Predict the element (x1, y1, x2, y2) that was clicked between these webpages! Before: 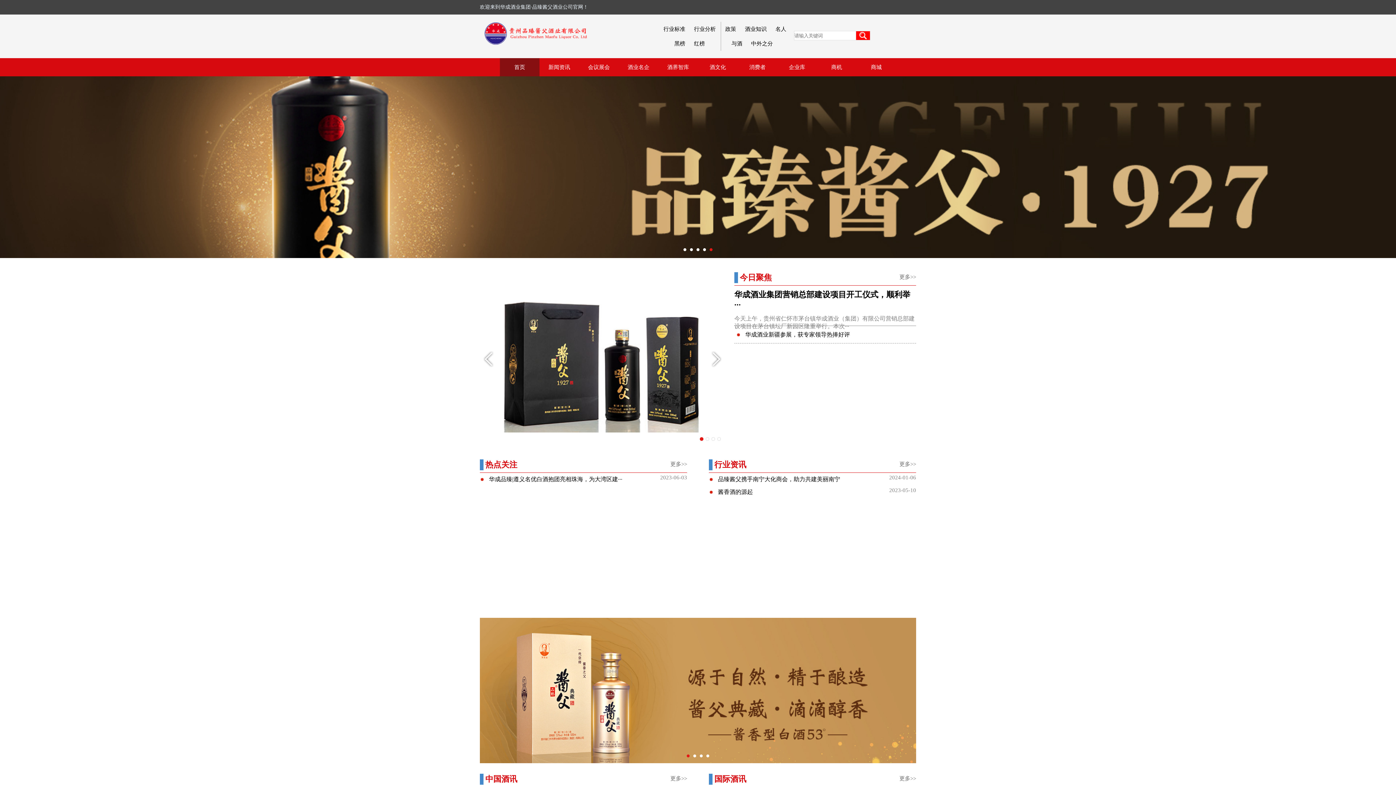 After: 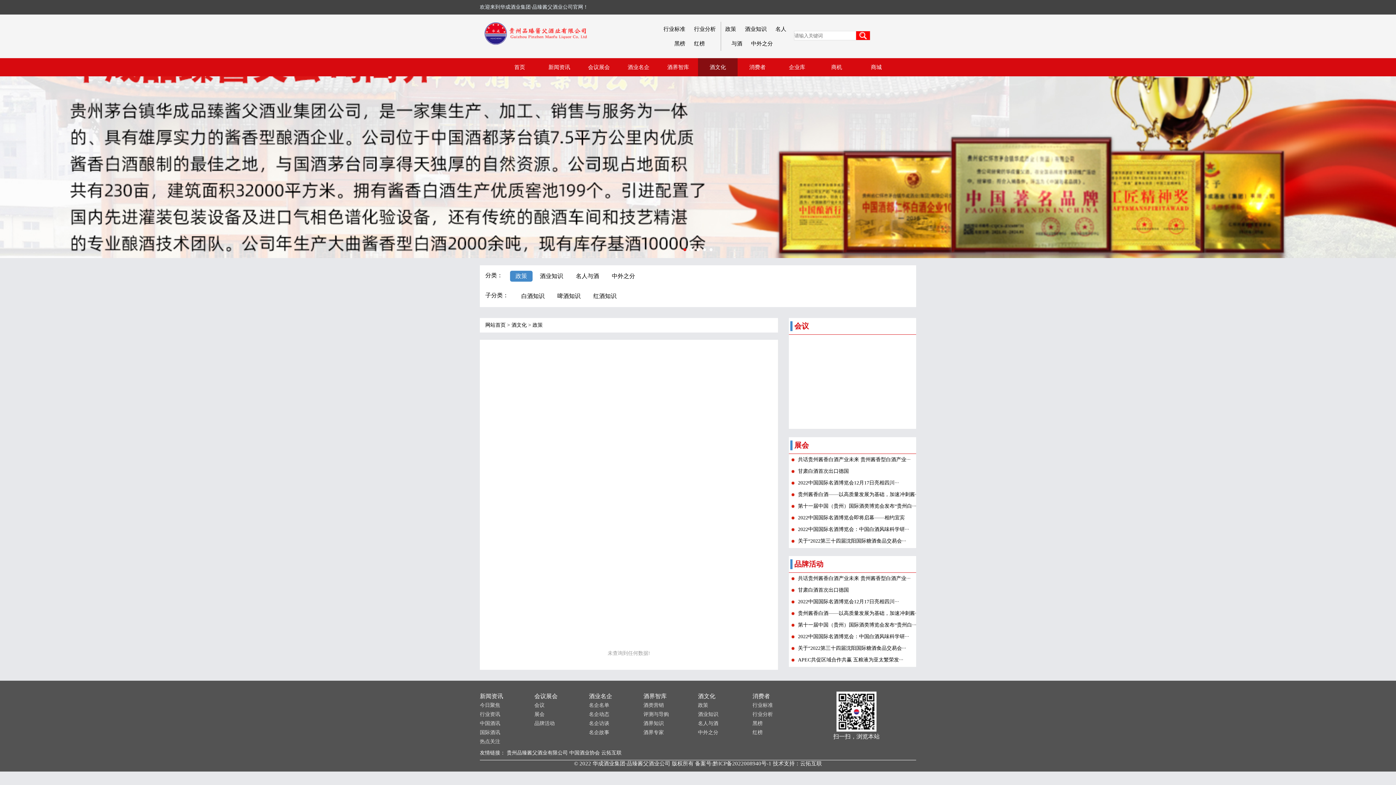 Action: bbox: (721, 26, 740, 32) label: 政策